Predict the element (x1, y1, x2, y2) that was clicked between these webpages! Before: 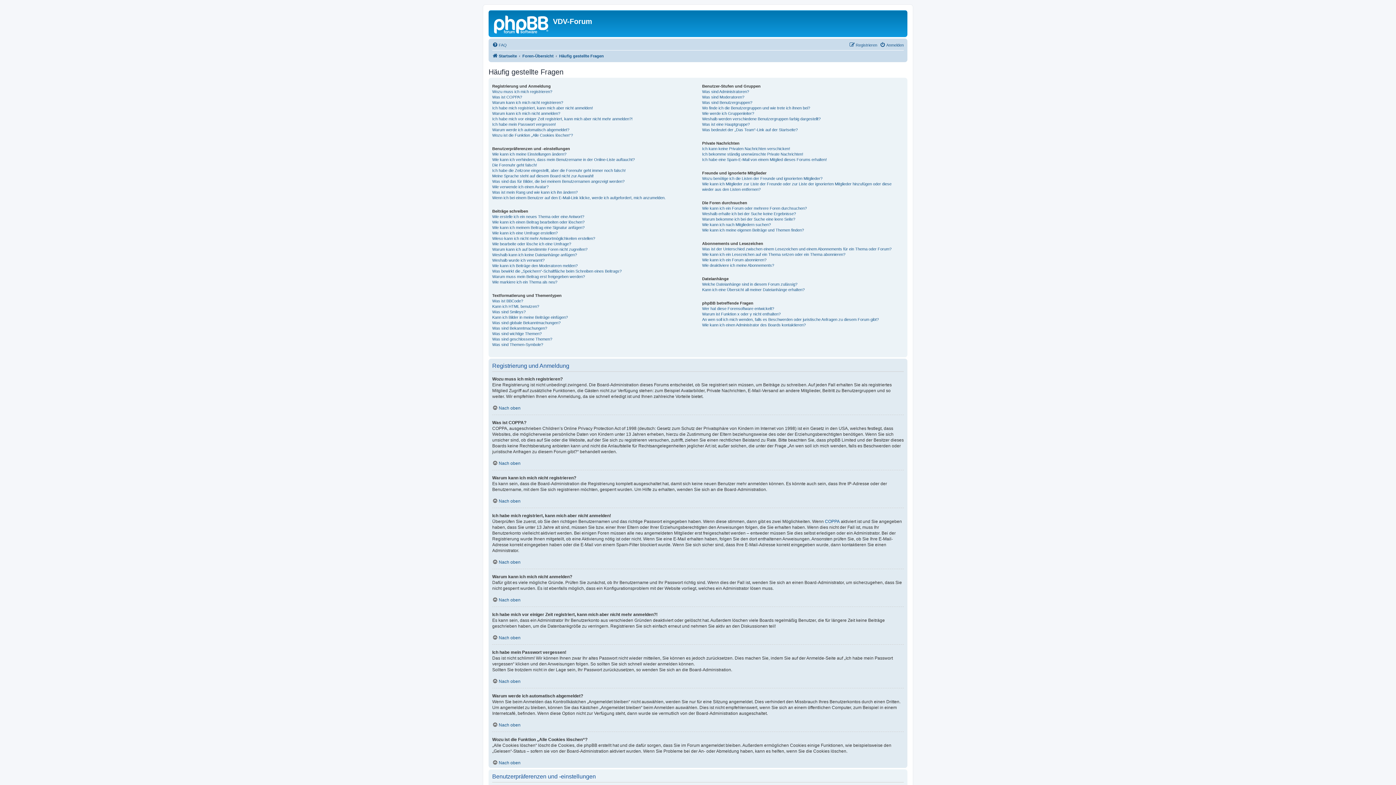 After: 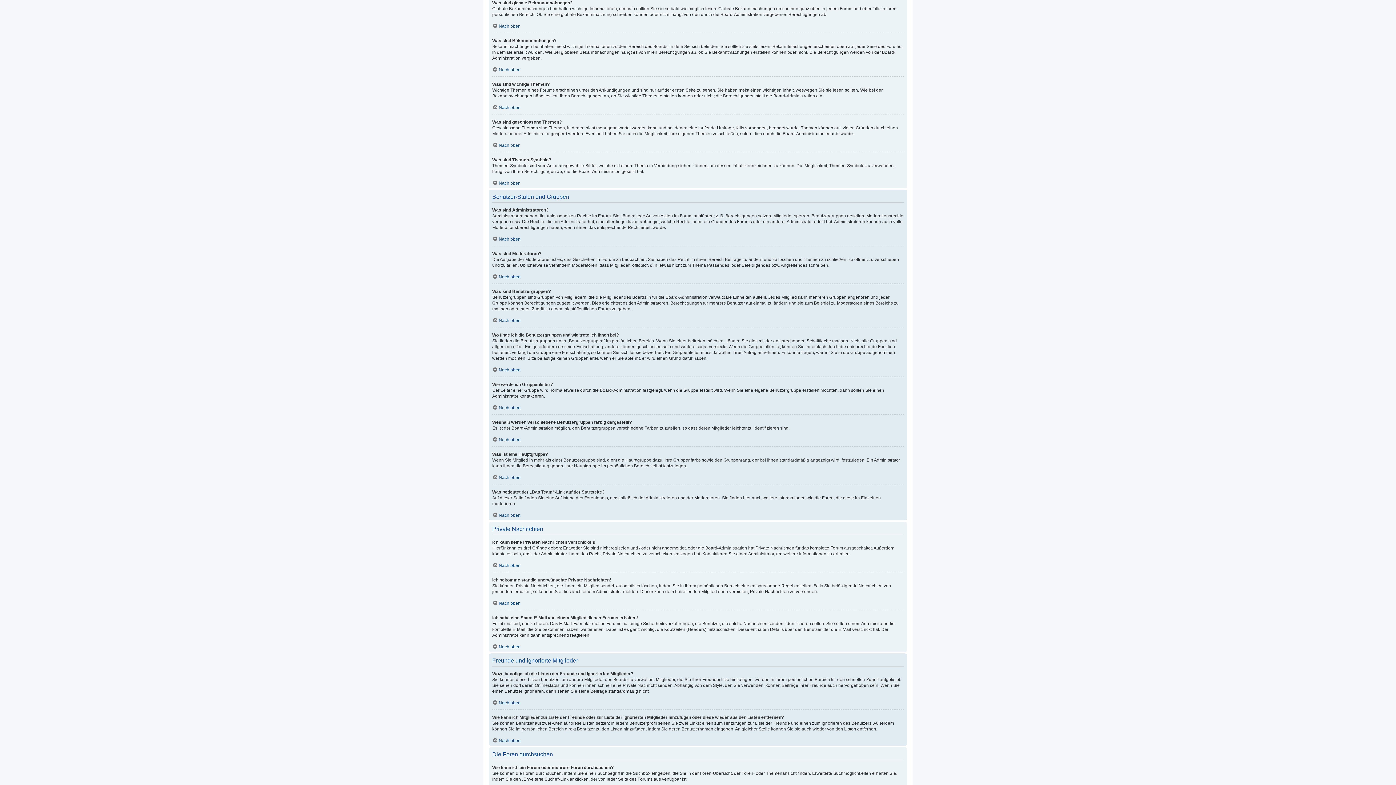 Action: bbox: (492, 320, 560, 325) label: Was sind globale Bekanntmachungen?